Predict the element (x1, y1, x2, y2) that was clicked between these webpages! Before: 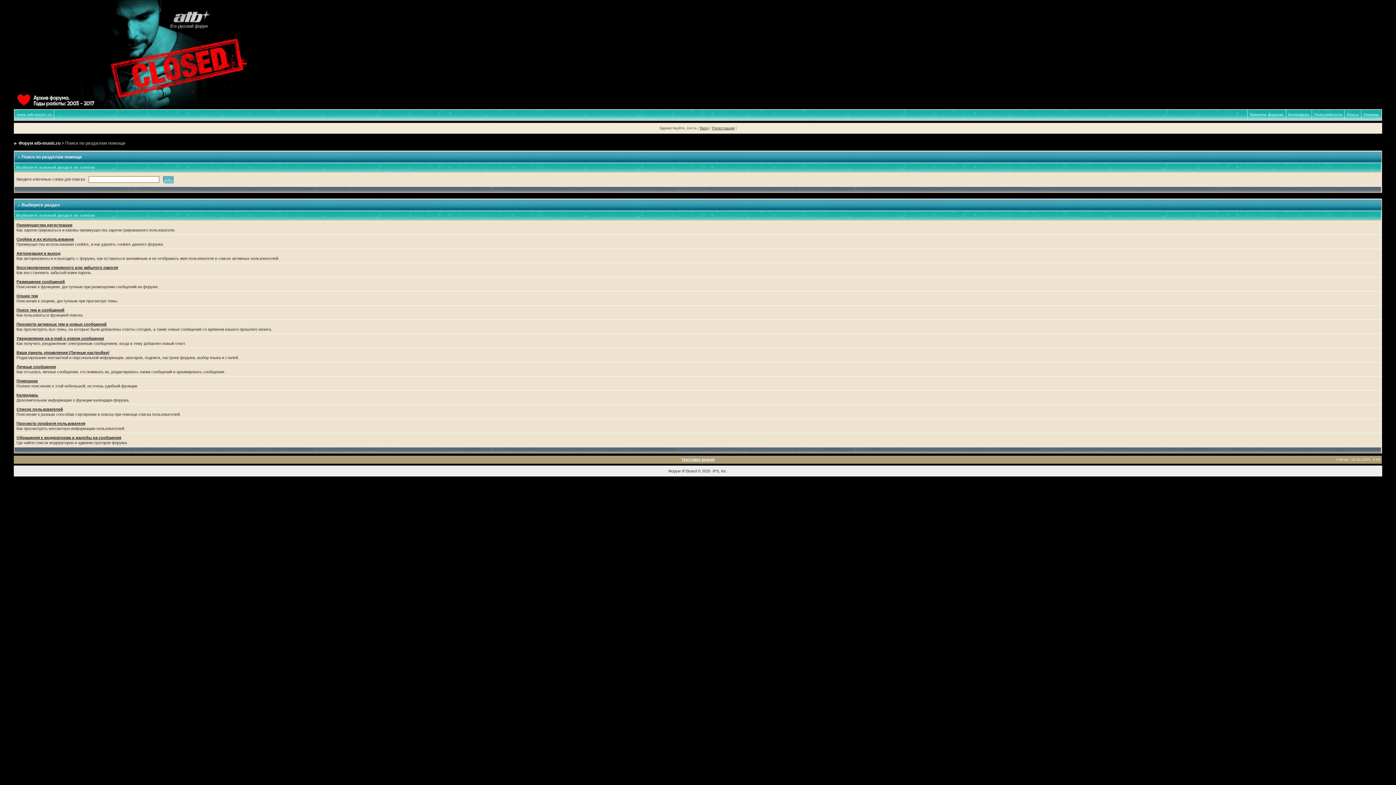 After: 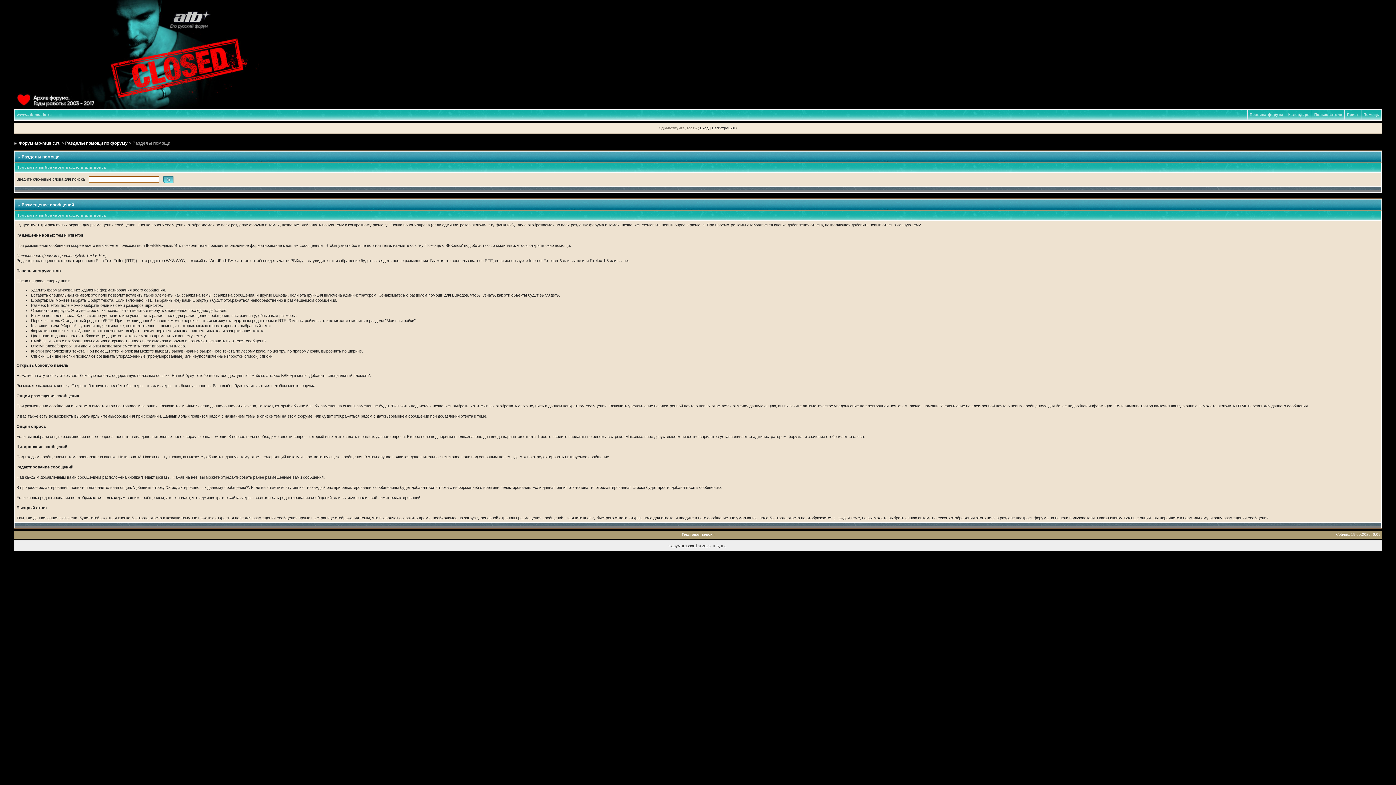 Action: label: Размещение сообщений bbox: (16, 279, 64, 284)